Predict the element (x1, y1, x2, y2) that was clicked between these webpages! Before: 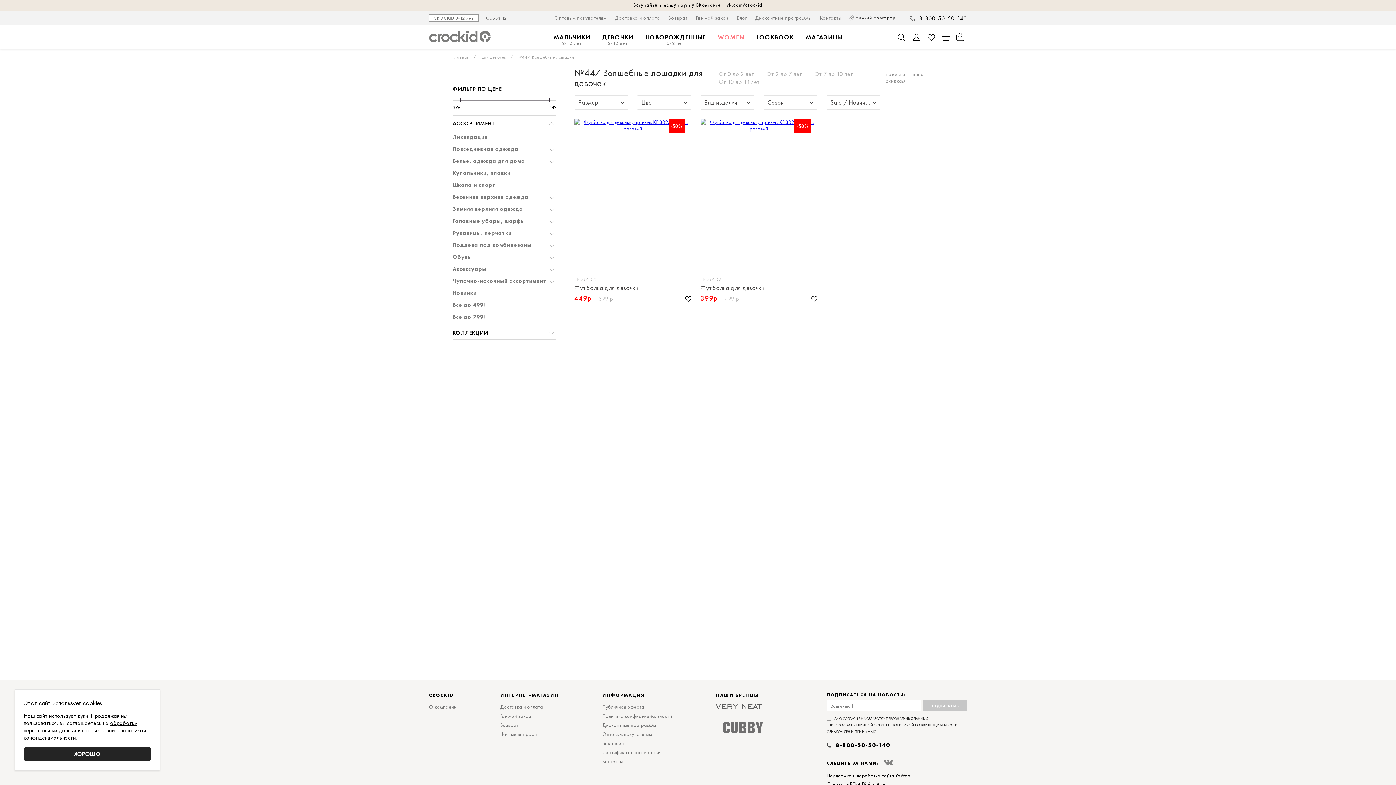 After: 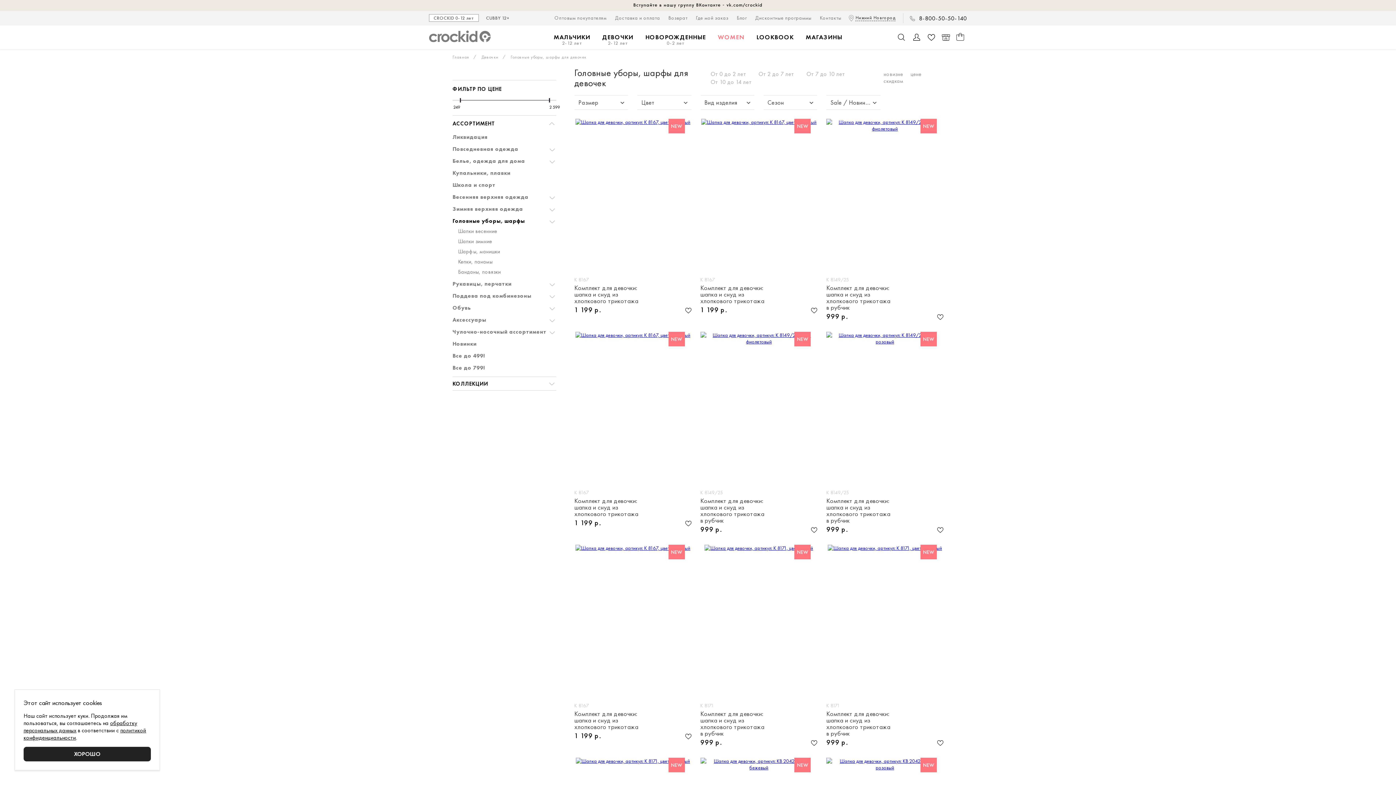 Action: label: Головные уборы, шарфы bbox: (452, 218, 525, 224)